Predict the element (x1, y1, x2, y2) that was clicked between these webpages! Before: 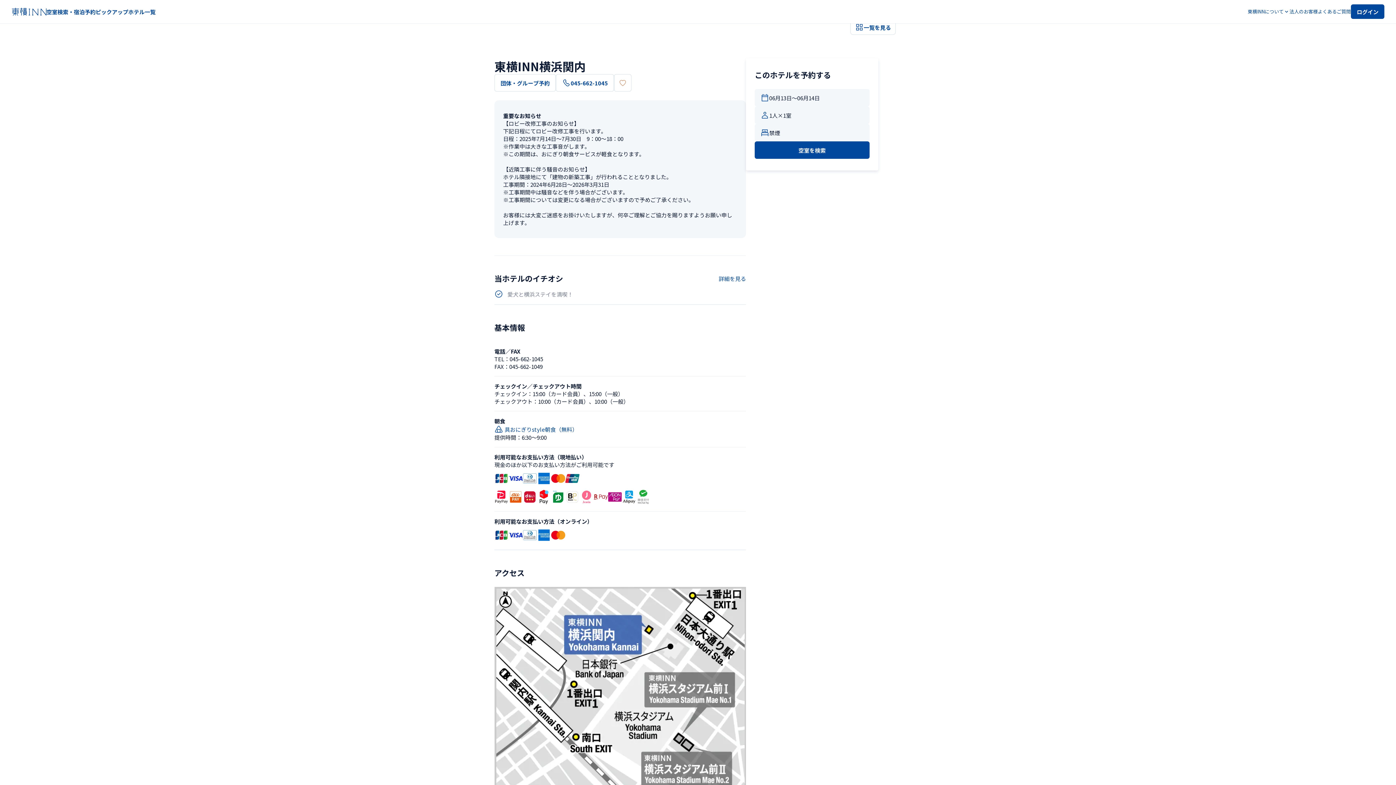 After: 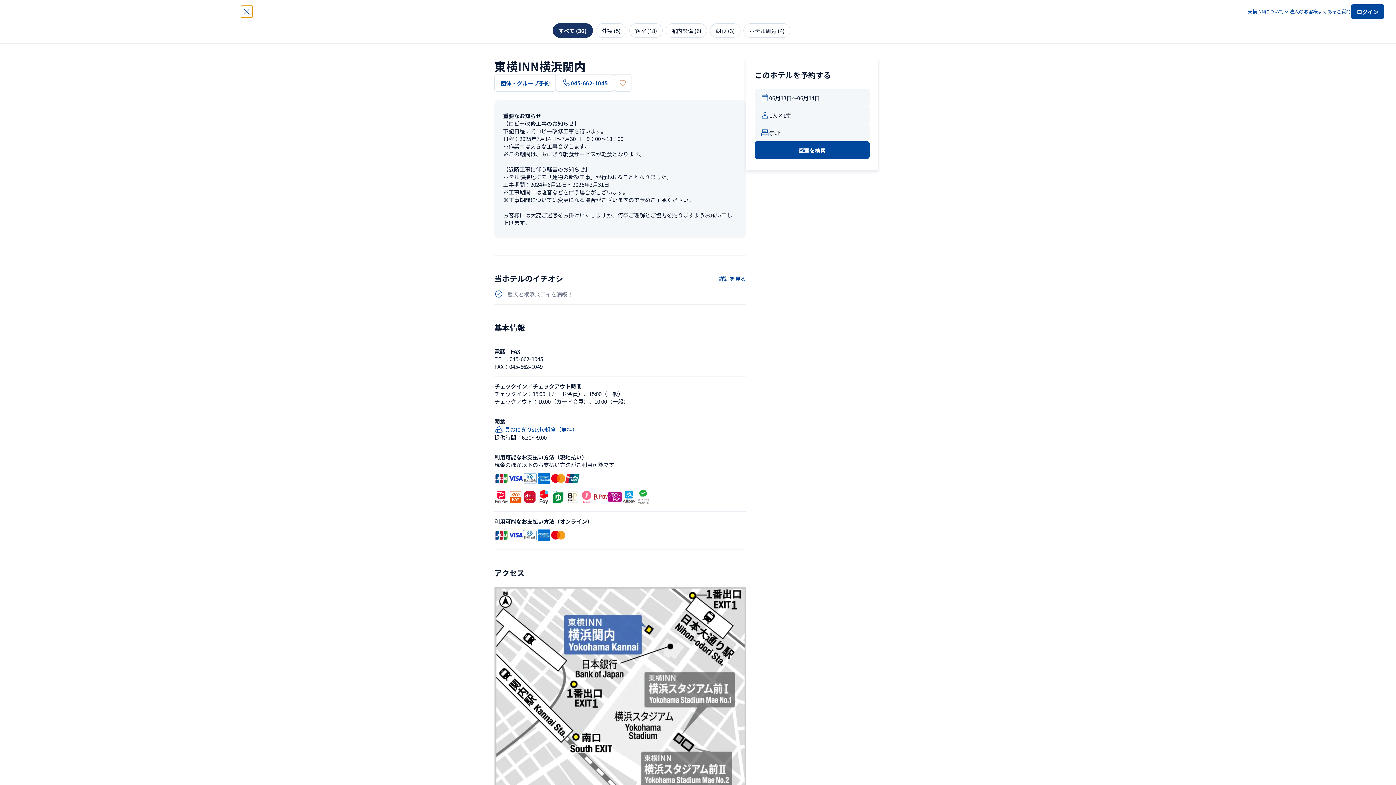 Action: bbox: (850, 19, 896, 34) label: 一覧を見る